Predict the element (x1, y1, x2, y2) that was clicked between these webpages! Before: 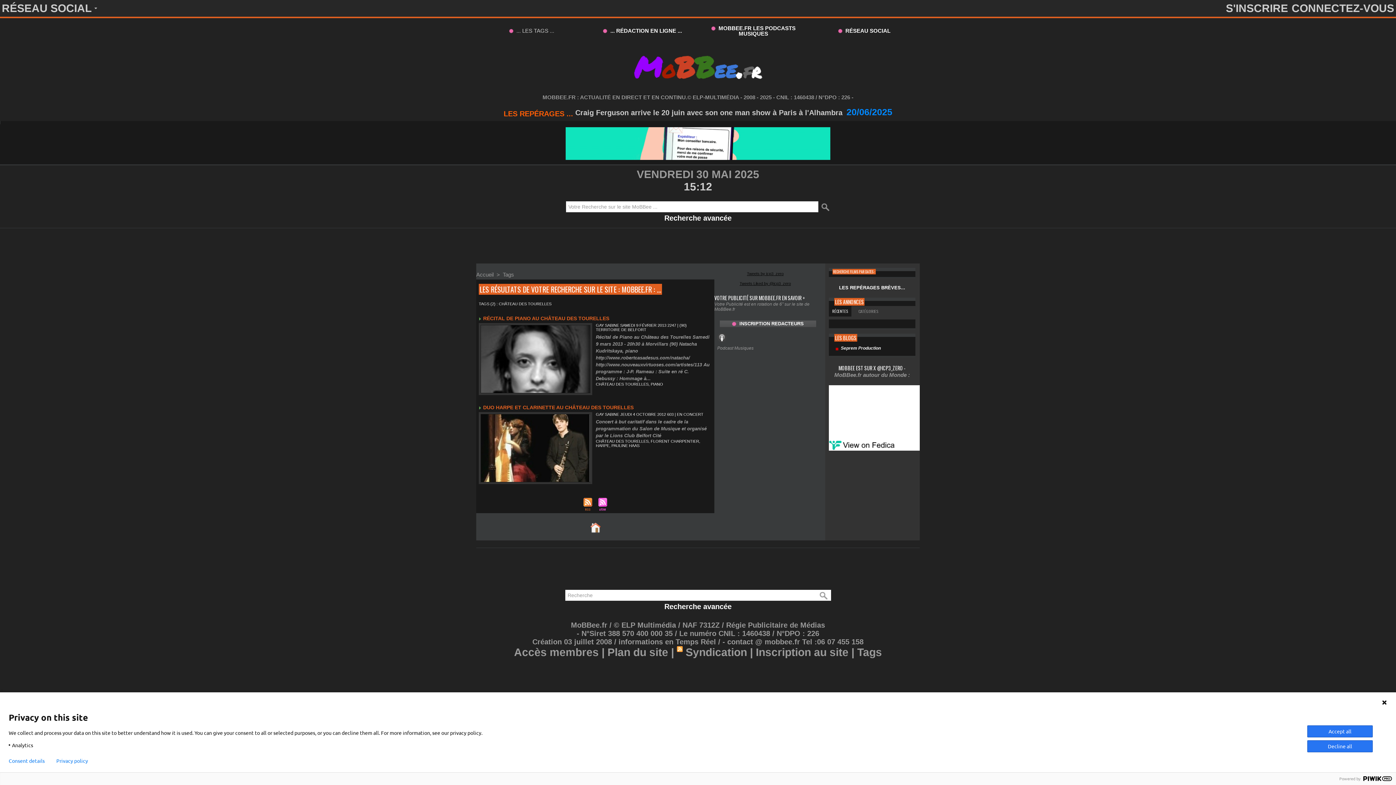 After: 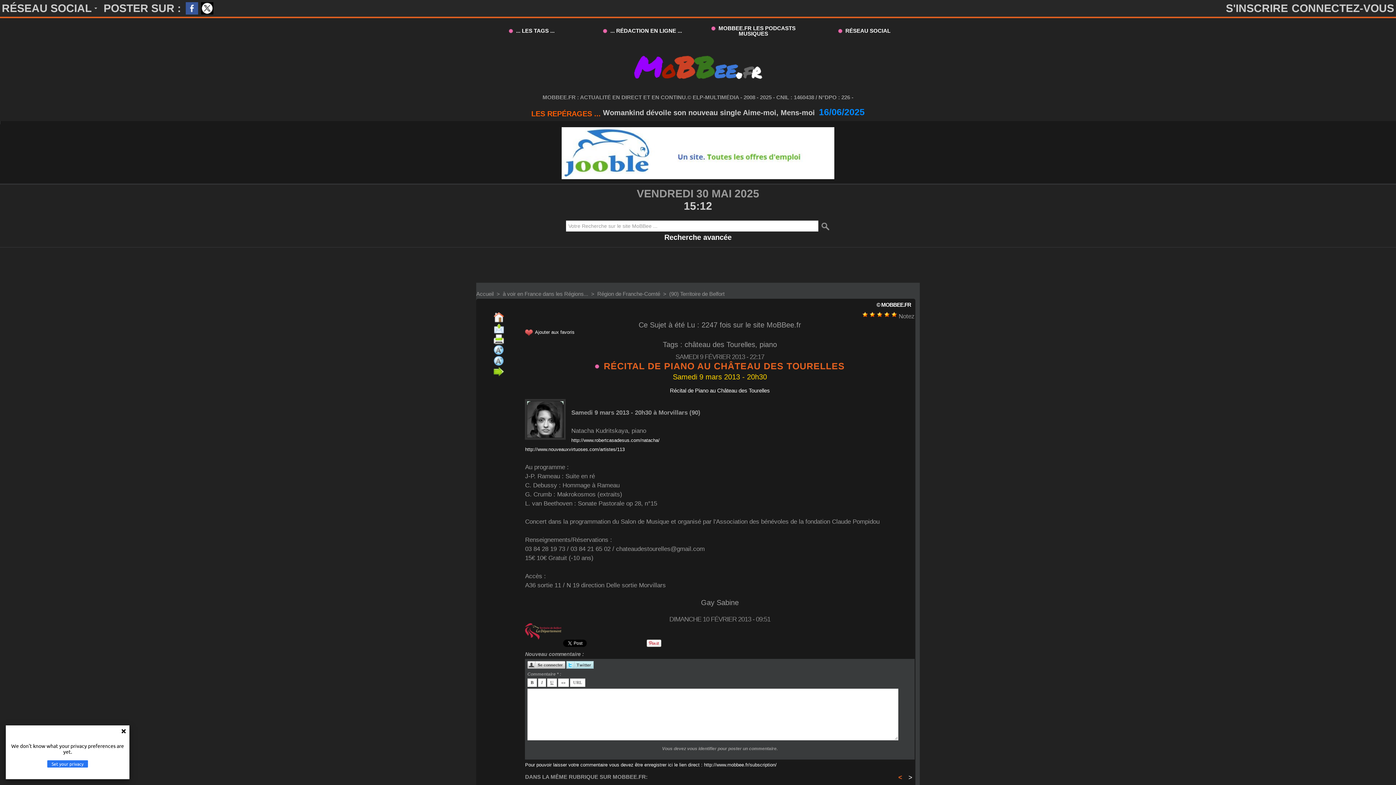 Action: label: Récital de Piano au Château des Tourelles Samedi 9 mars 2013 - 20h30 à Morvillars (90) Natacha Kudritskaya, piano http://www.robertcasadesus.com/natacha/ http://www.nouveauxvirtuoses.com/artistes/113 Au programme : J-P. Rameau : Suite en ré C. Debussy : Hommage à... bbox: (596, 353, 709, 400)